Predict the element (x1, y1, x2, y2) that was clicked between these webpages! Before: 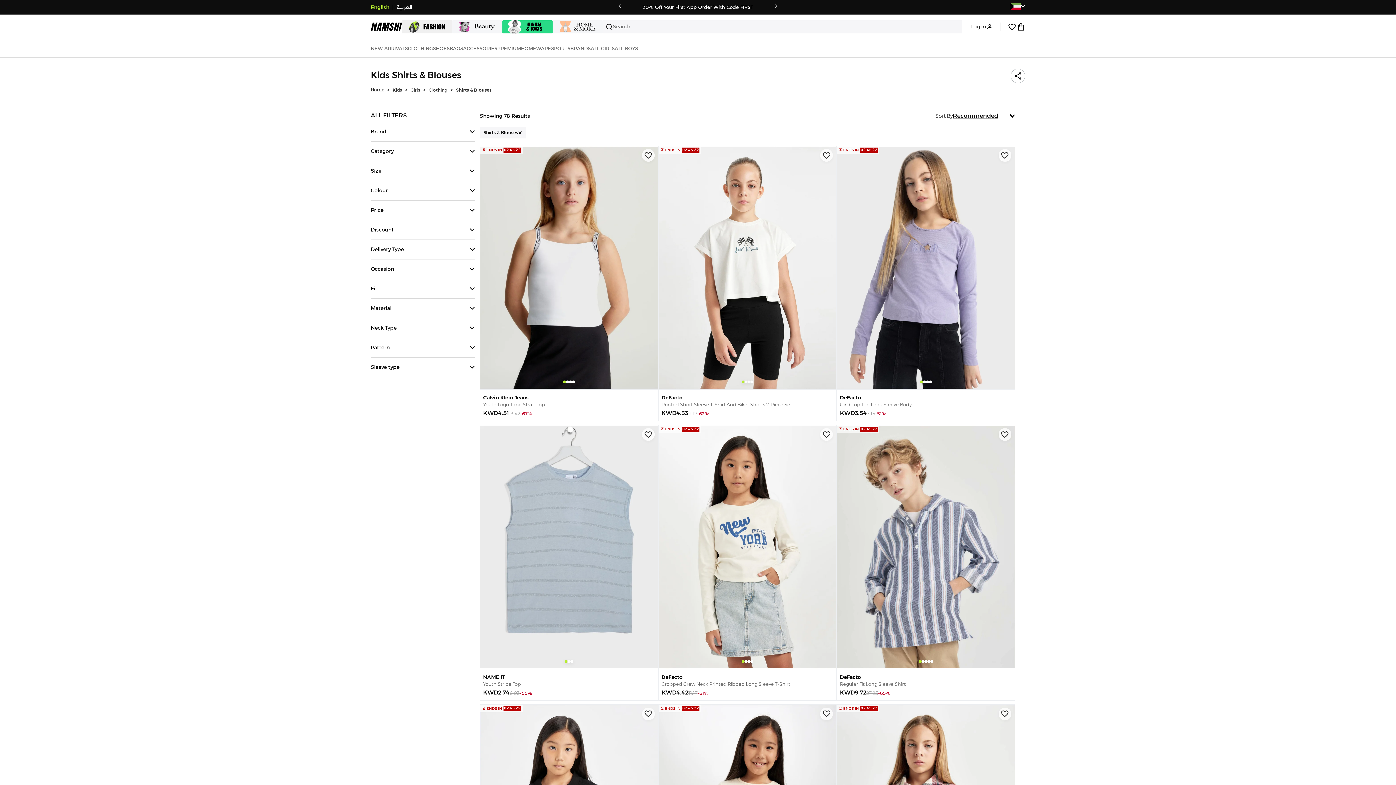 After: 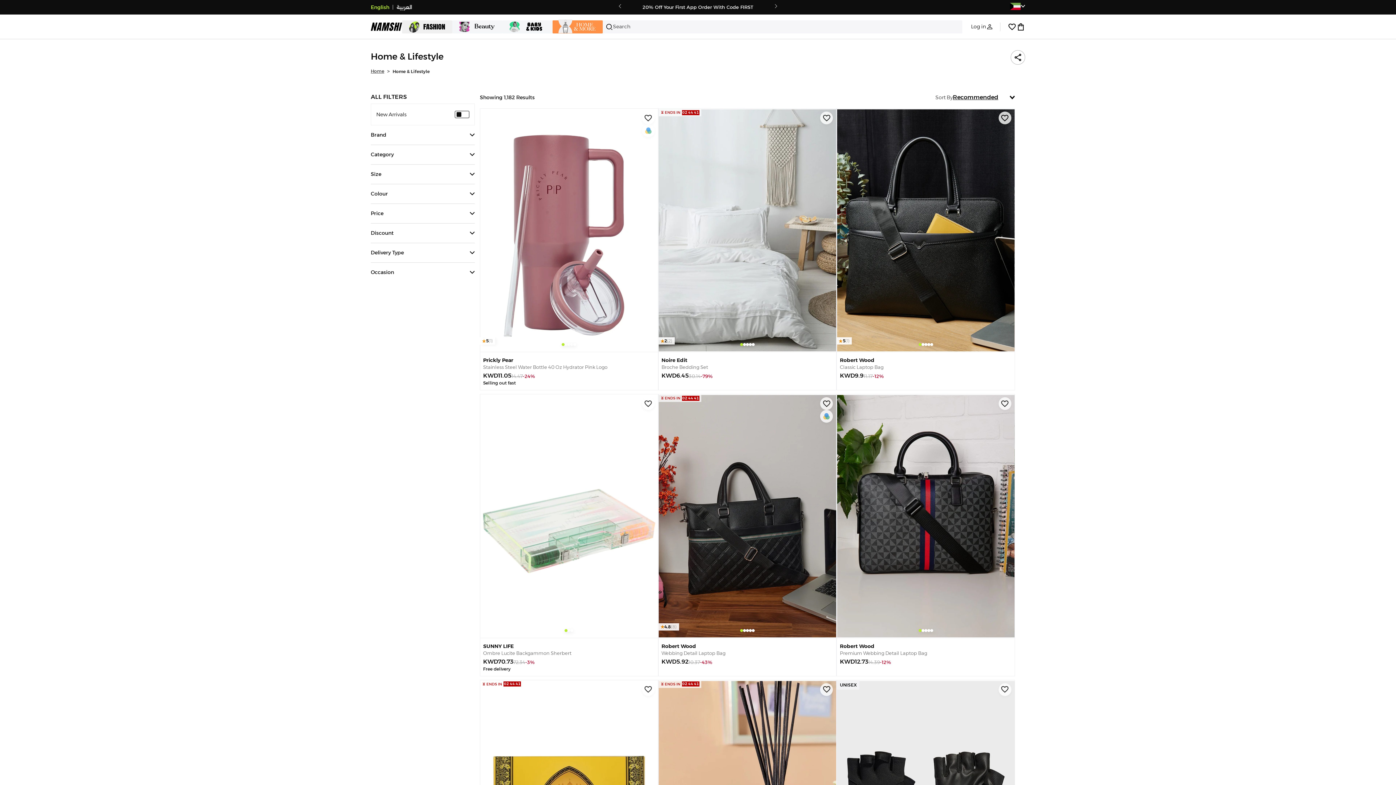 Action: label: HOMEWARE bbox: (521, 39, 551, 57)